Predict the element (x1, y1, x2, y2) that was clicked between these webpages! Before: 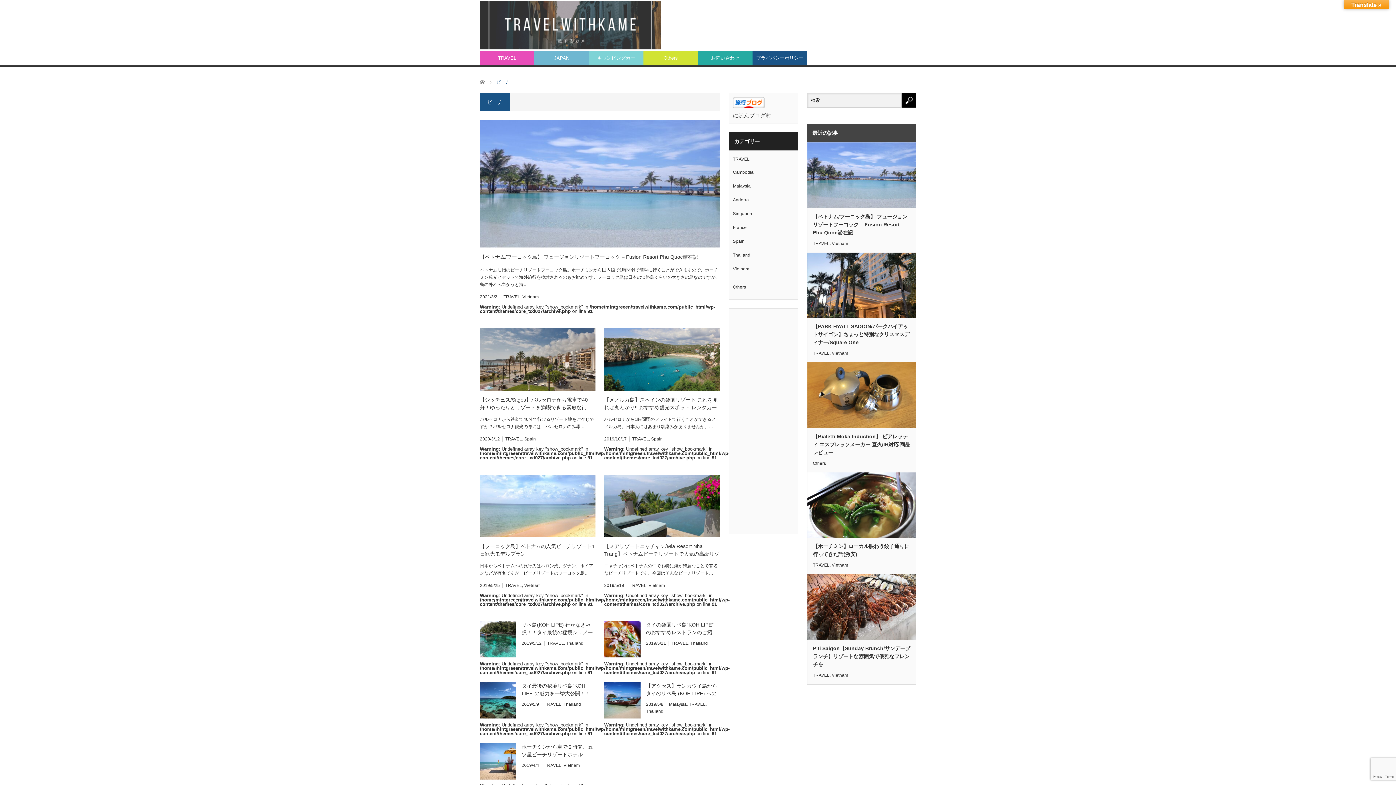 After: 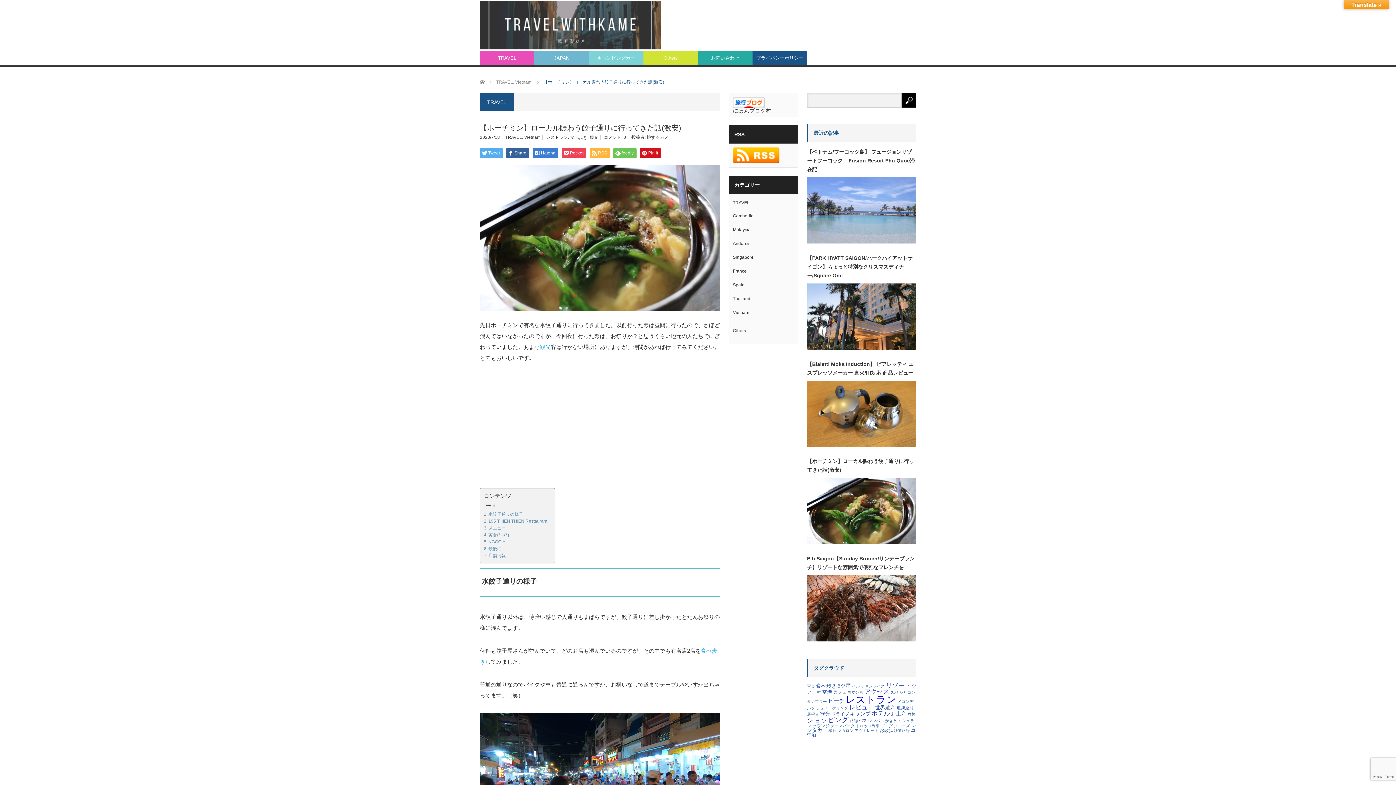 Action: bbox: (807, 472, 916, 538)